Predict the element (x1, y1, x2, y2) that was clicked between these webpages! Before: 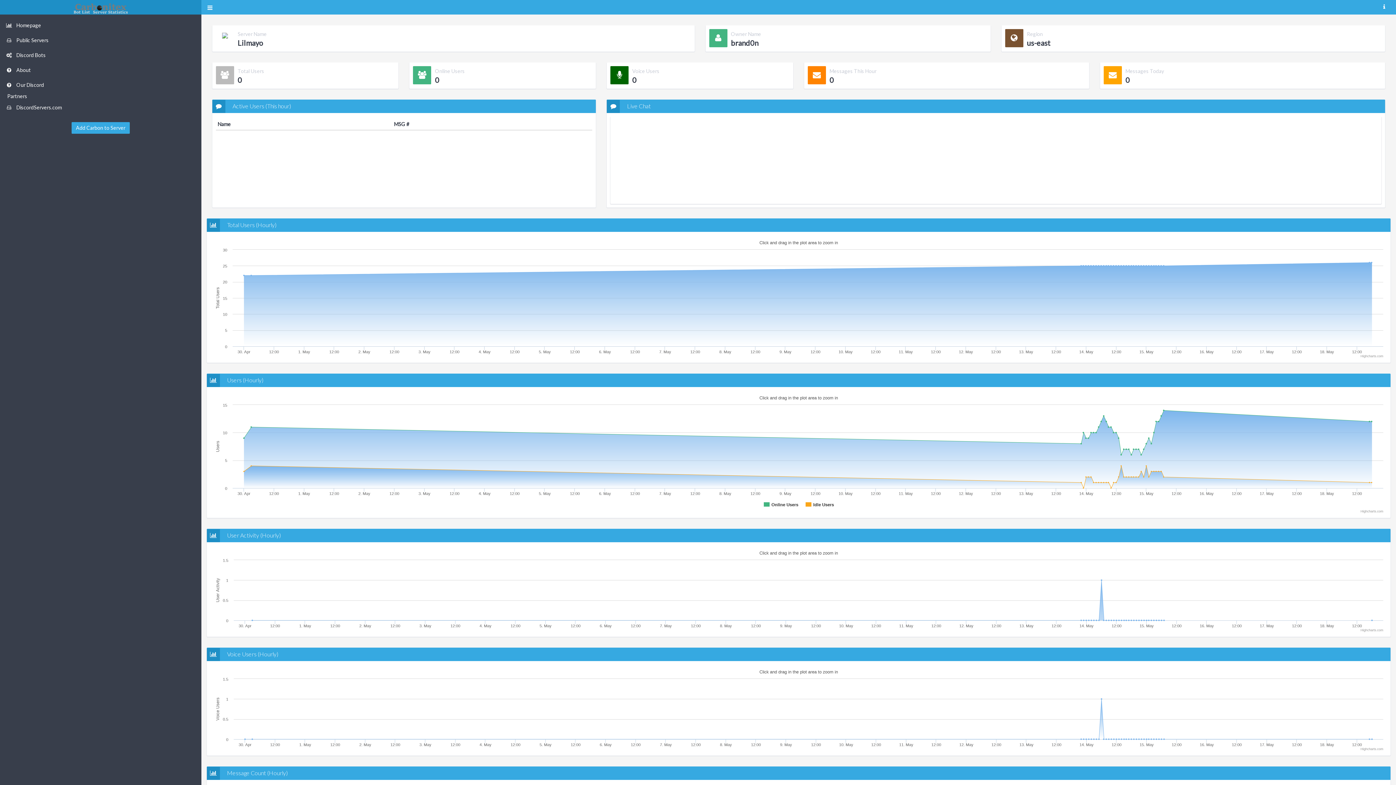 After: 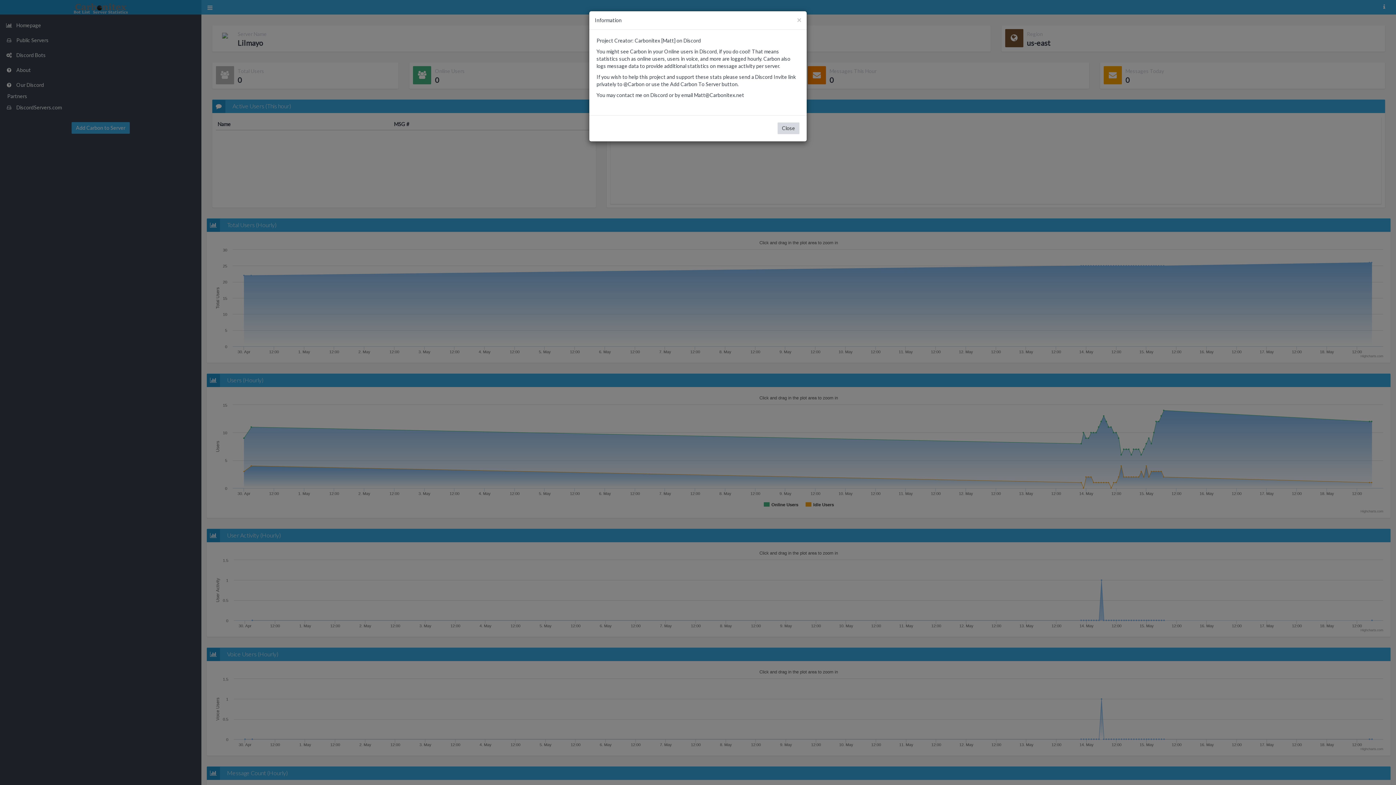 Action: label: About bbox: (0, 62, 201, 77)